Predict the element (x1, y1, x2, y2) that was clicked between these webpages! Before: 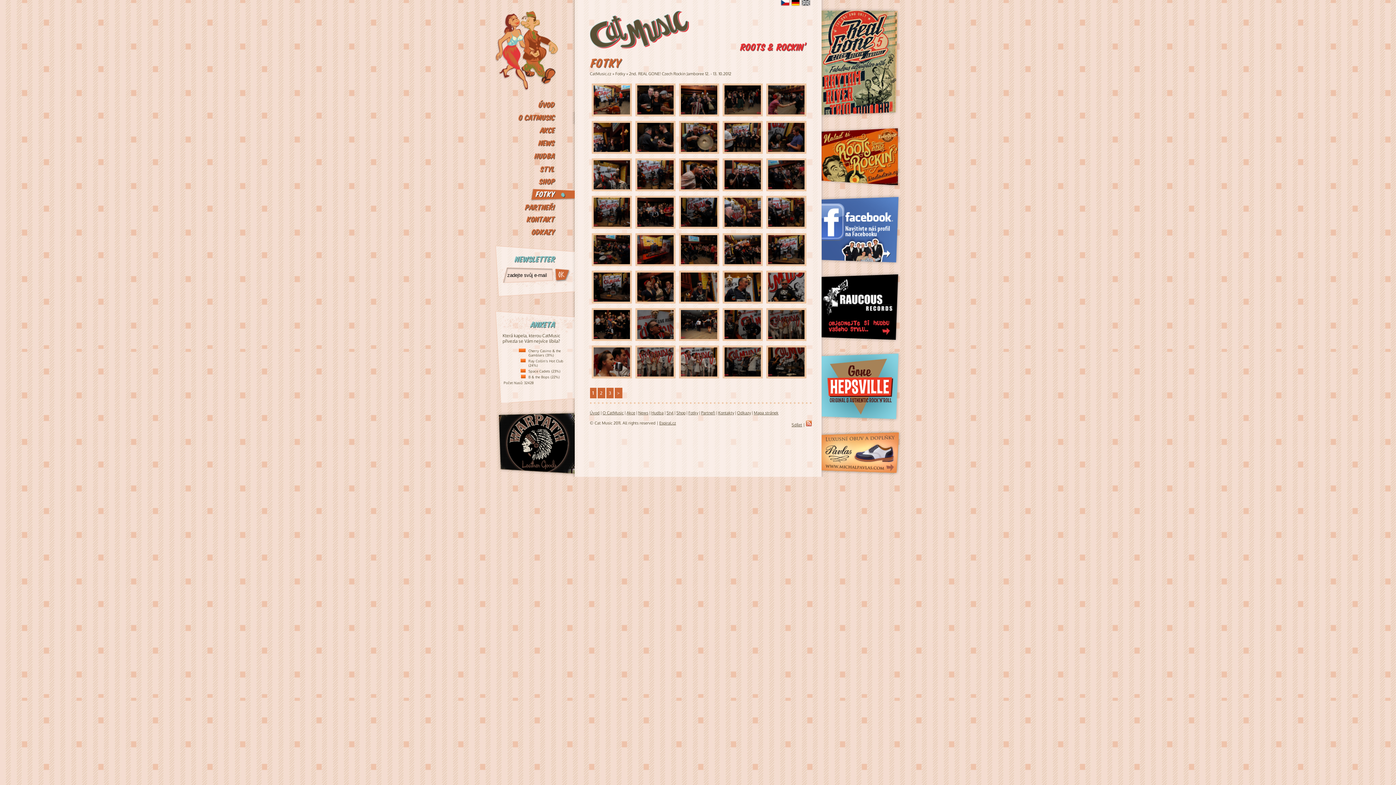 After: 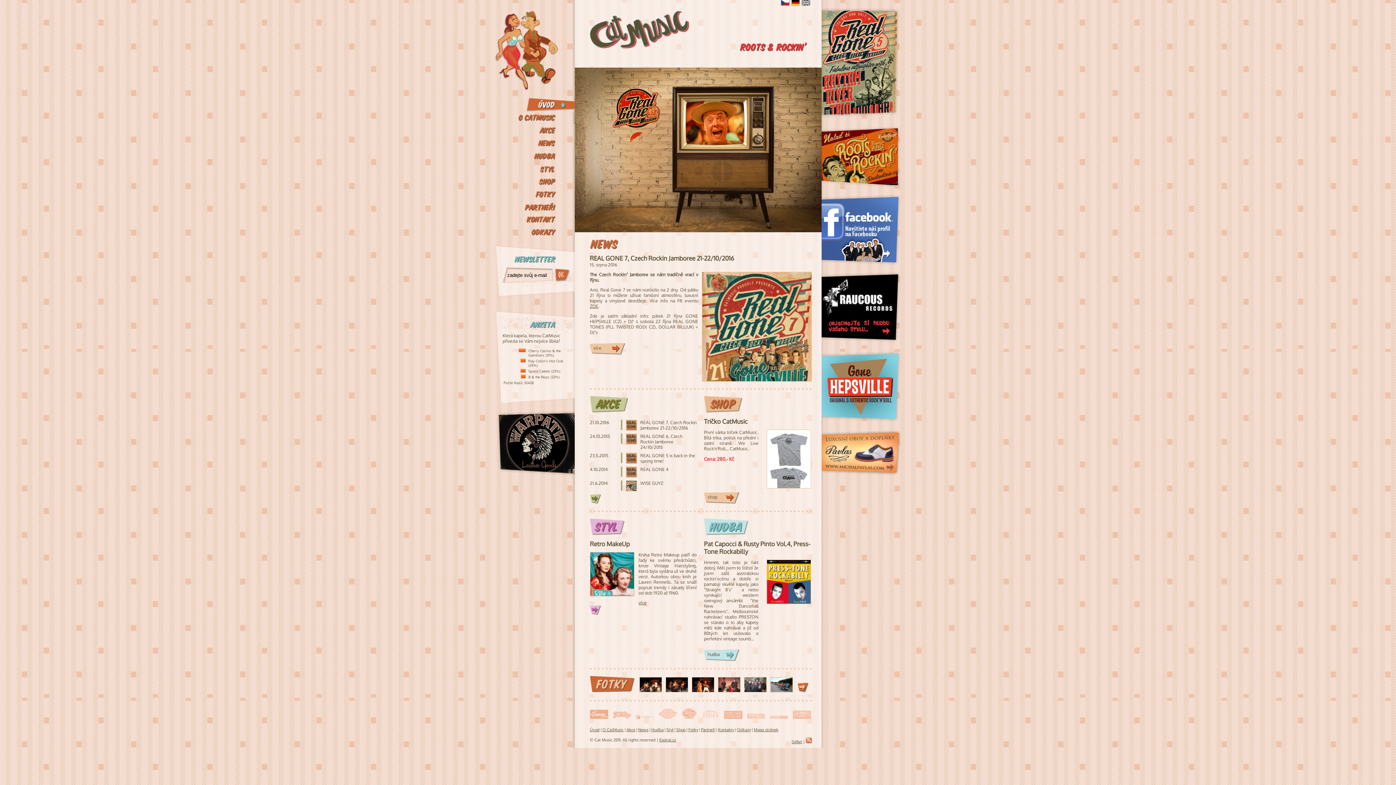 Action: bbox: (590, 410, 599, 415) label: Úvod